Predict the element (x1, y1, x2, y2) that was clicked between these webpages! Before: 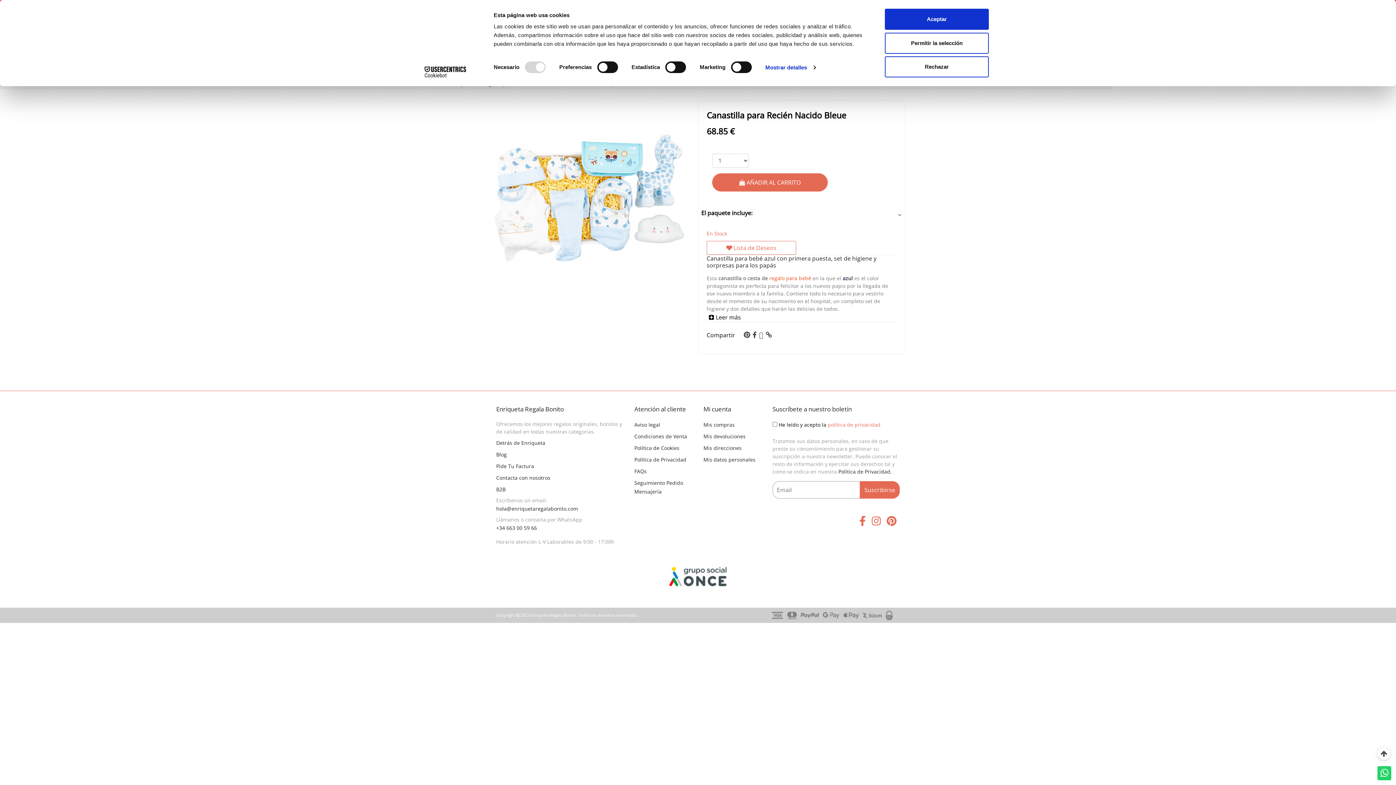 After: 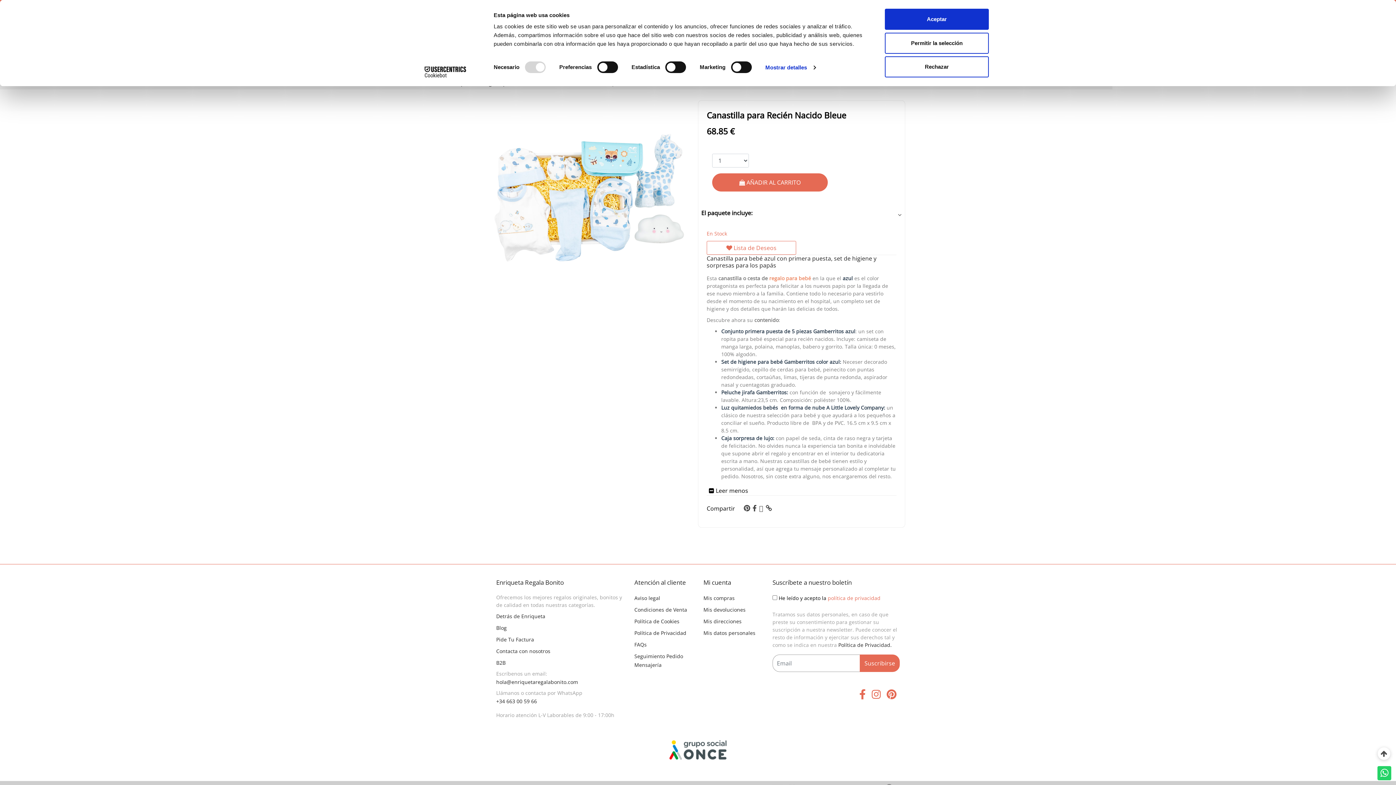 Action: label: Leer más bbox: (706, 312, 743, 322)